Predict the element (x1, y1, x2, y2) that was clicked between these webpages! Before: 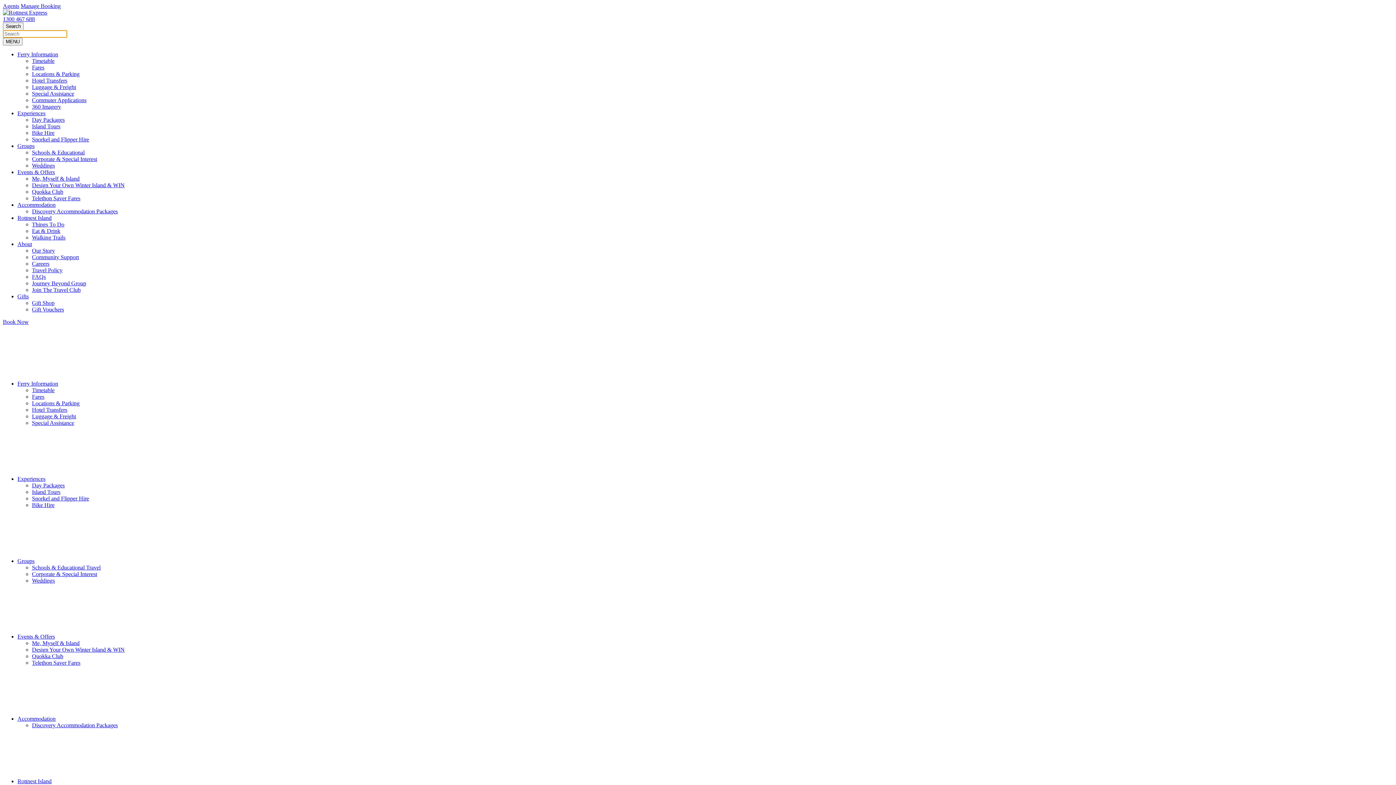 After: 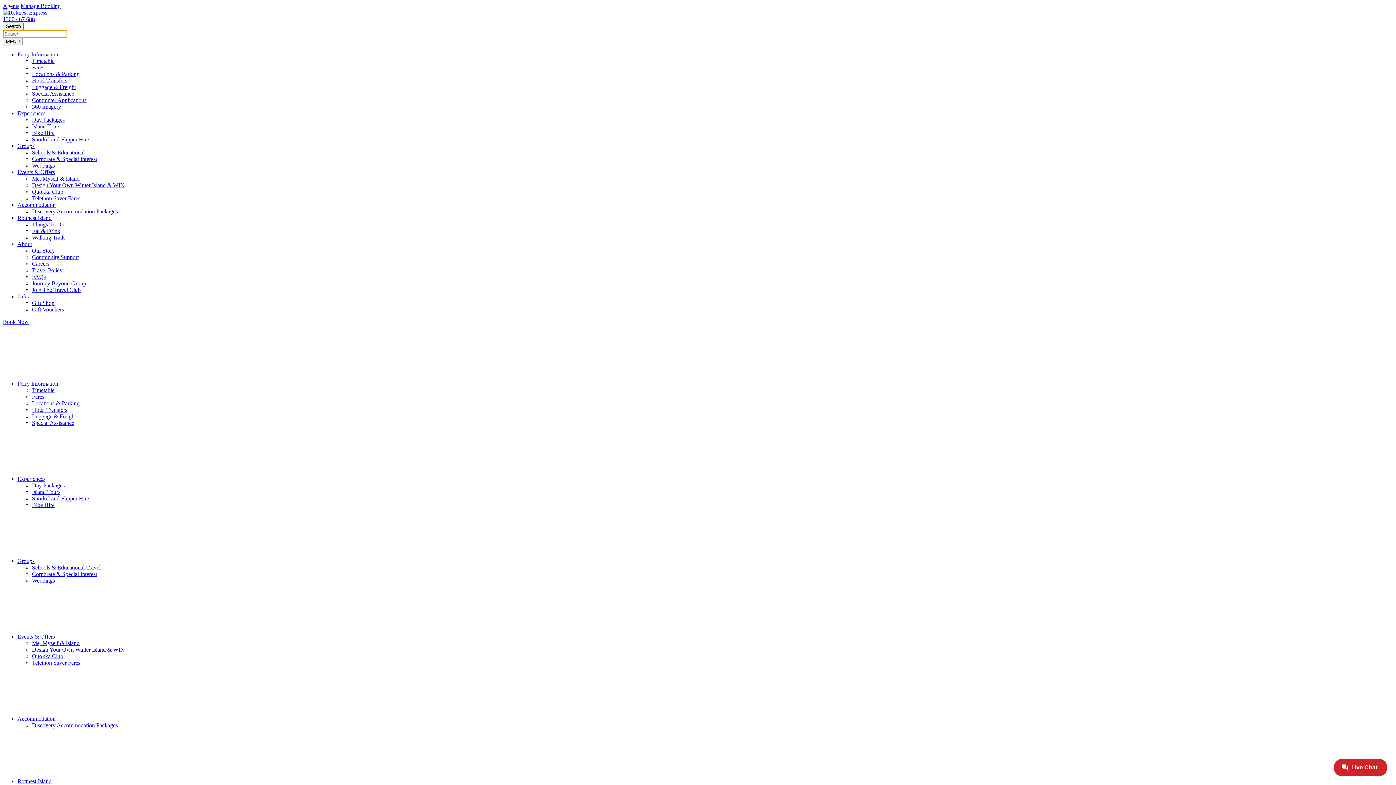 Action: label: Events & Offers bbox: (17, 169, 54, 175)